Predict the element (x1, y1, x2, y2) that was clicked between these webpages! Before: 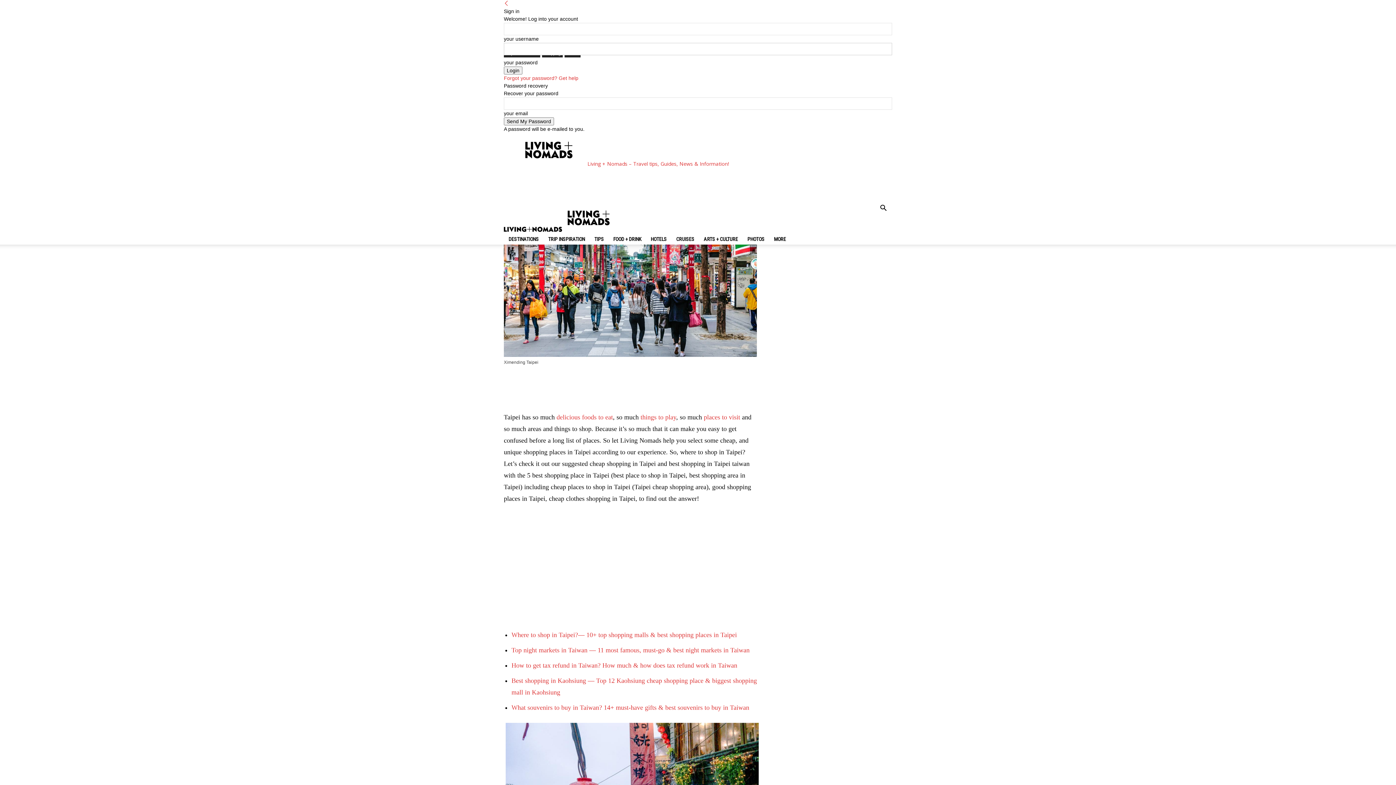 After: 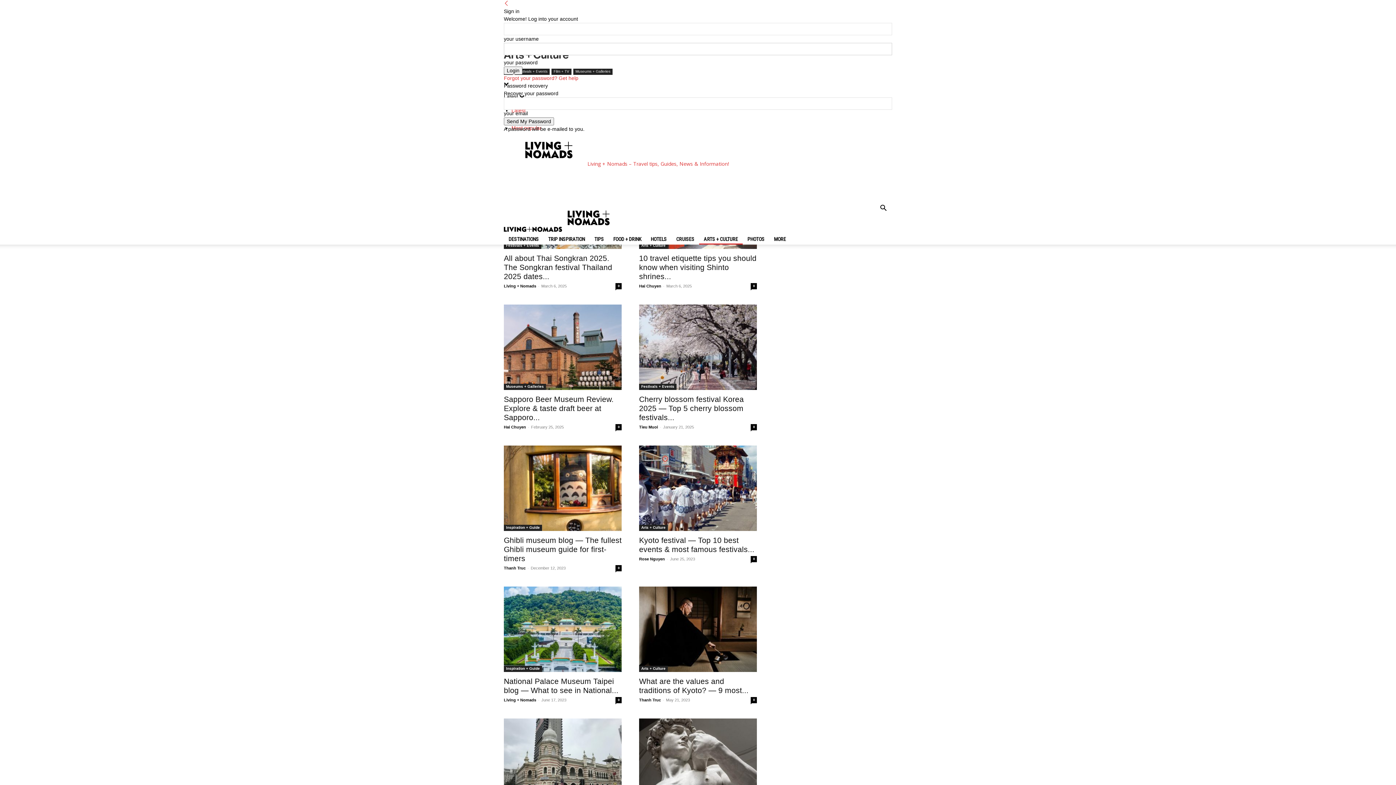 Action: bbox: (699, 233, 742, 244) label: ARTS + CULTURE